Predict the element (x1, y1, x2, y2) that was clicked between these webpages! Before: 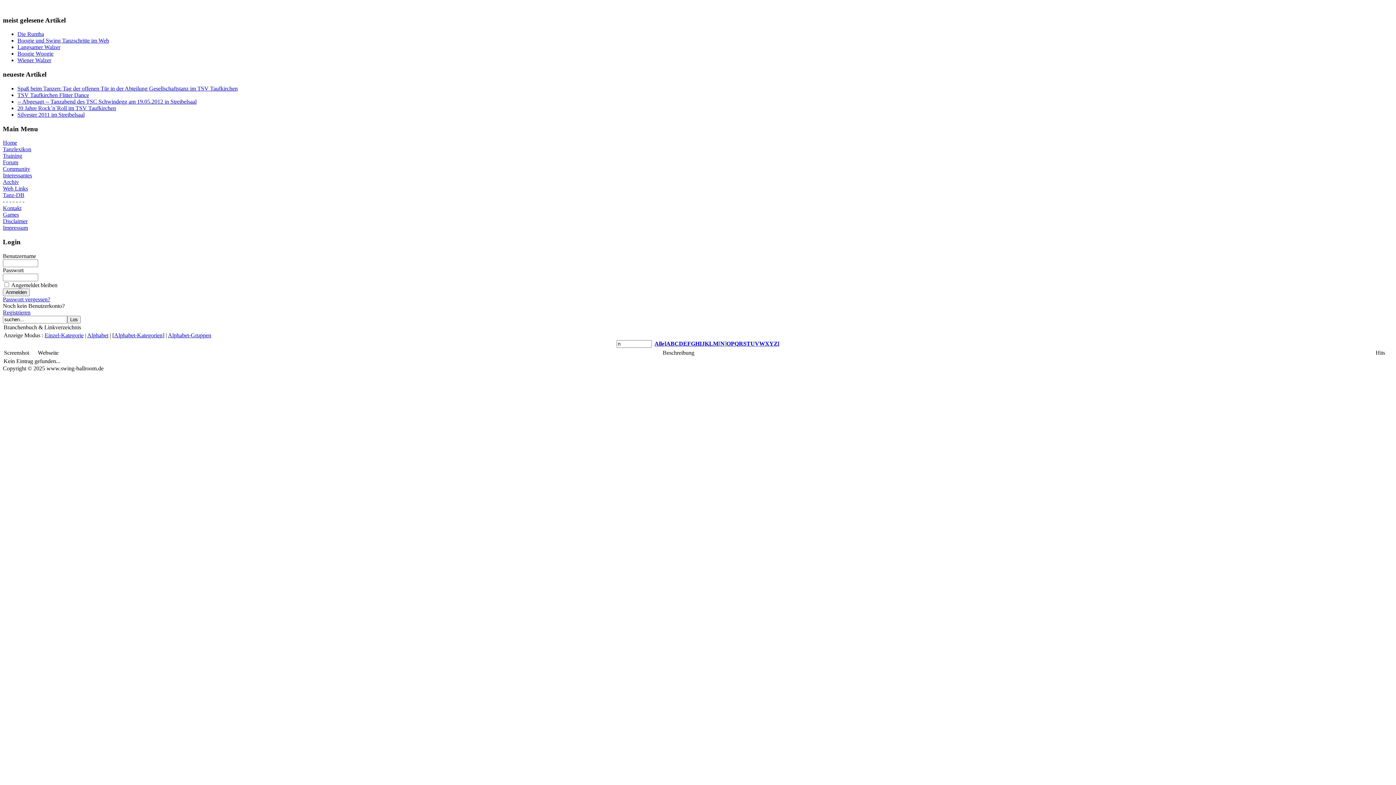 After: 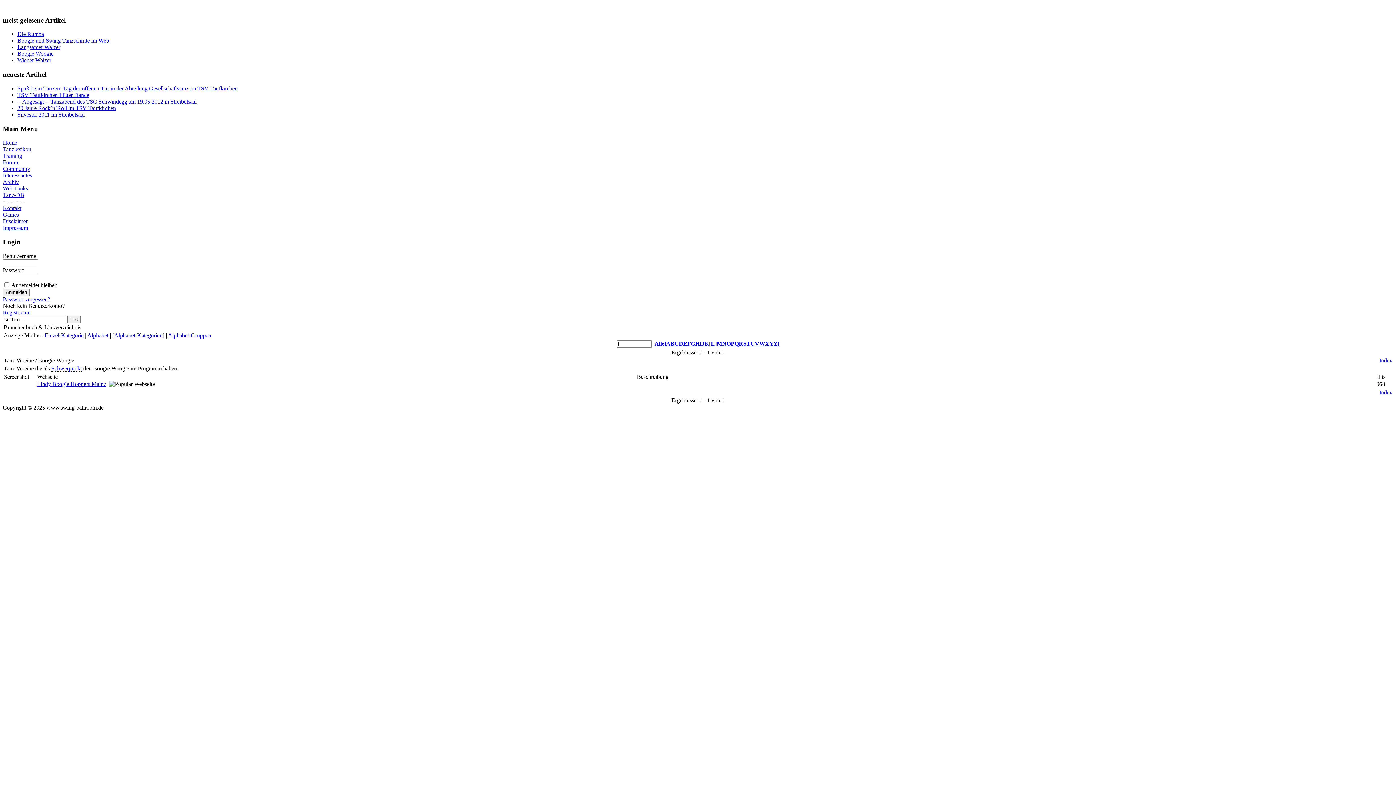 Action: label: L bbox: (709, 340, 713, 346)